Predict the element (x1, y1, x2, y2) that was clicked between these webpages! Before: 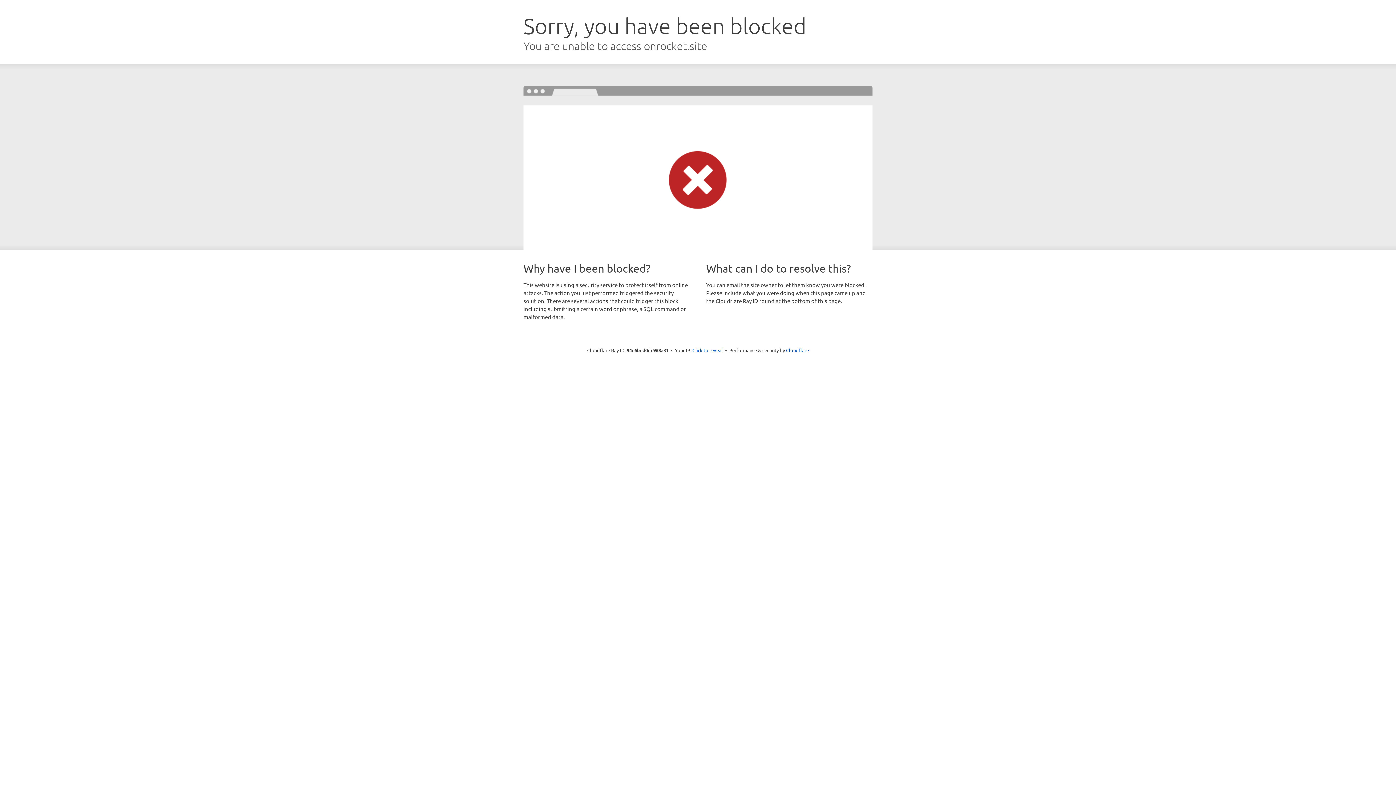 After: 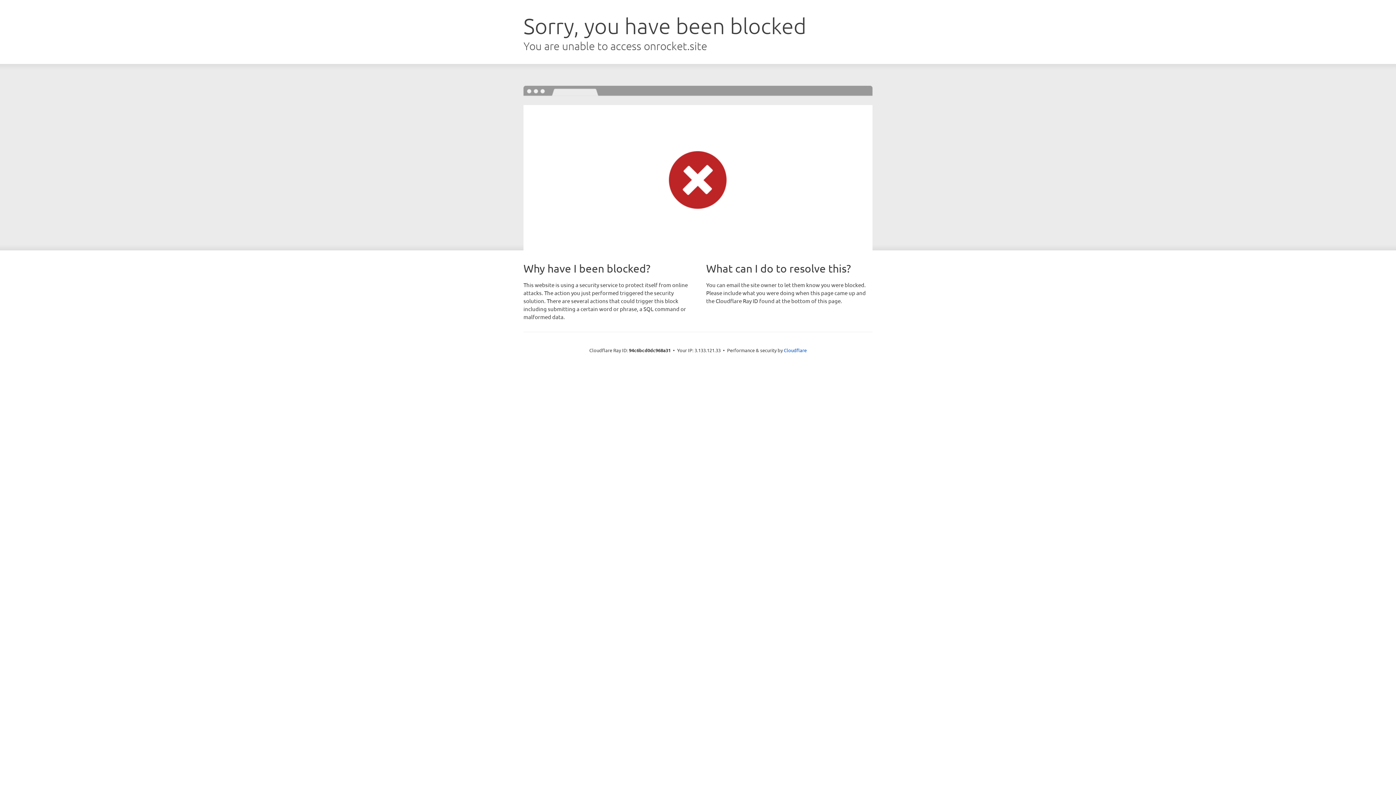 Action: bbox: (692, 346, 723, 353) label: Click to reveal